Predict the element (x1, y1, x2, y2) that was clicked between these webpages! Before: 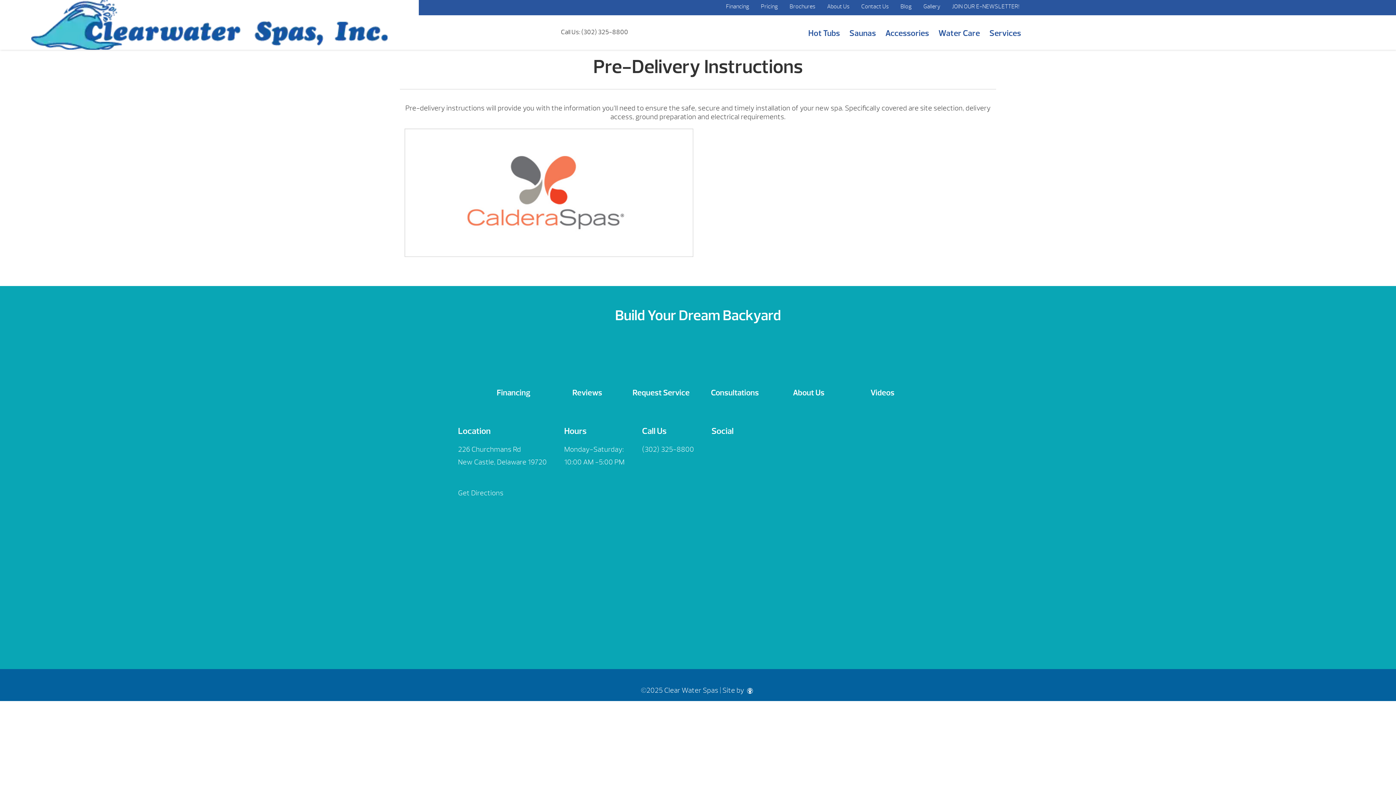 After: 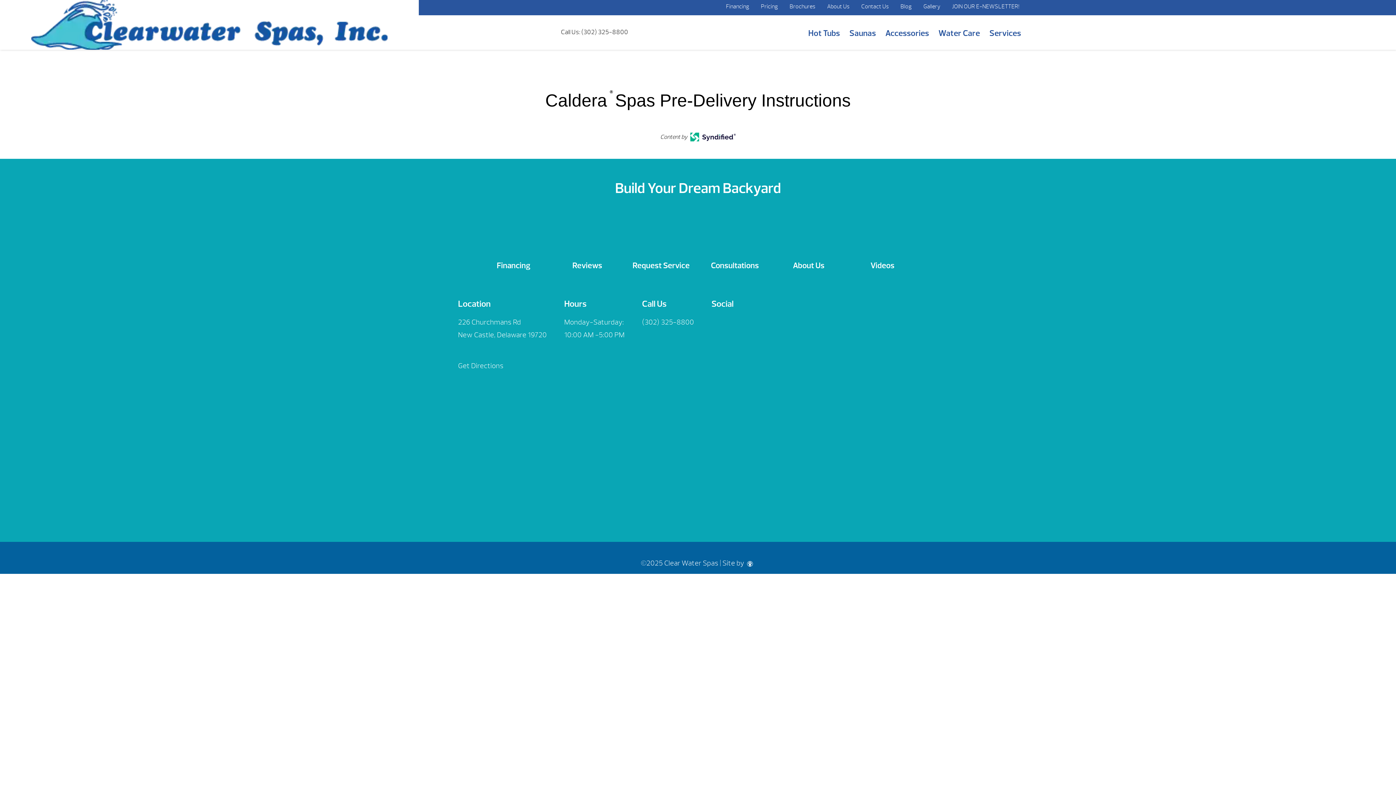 Action: bbox: (404, 128, 693, 256)